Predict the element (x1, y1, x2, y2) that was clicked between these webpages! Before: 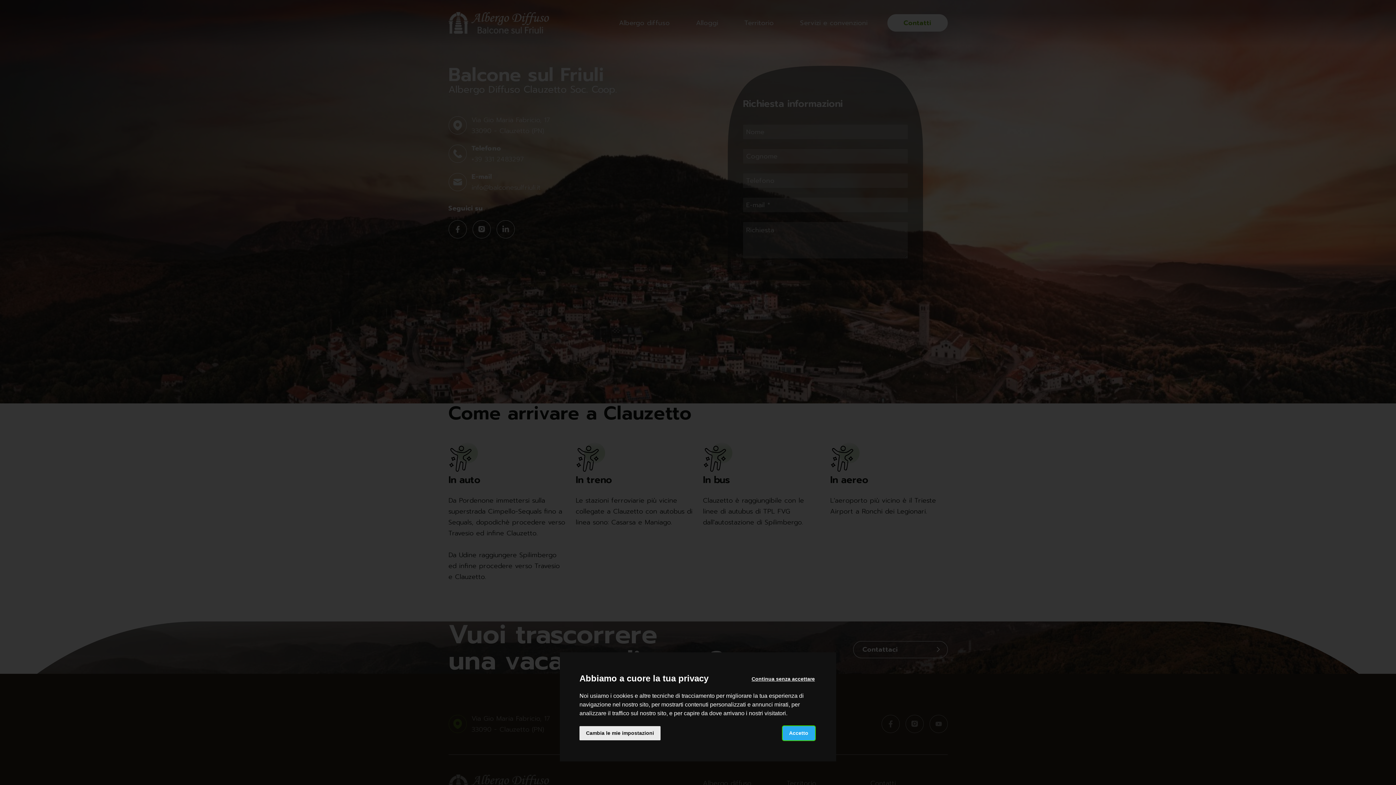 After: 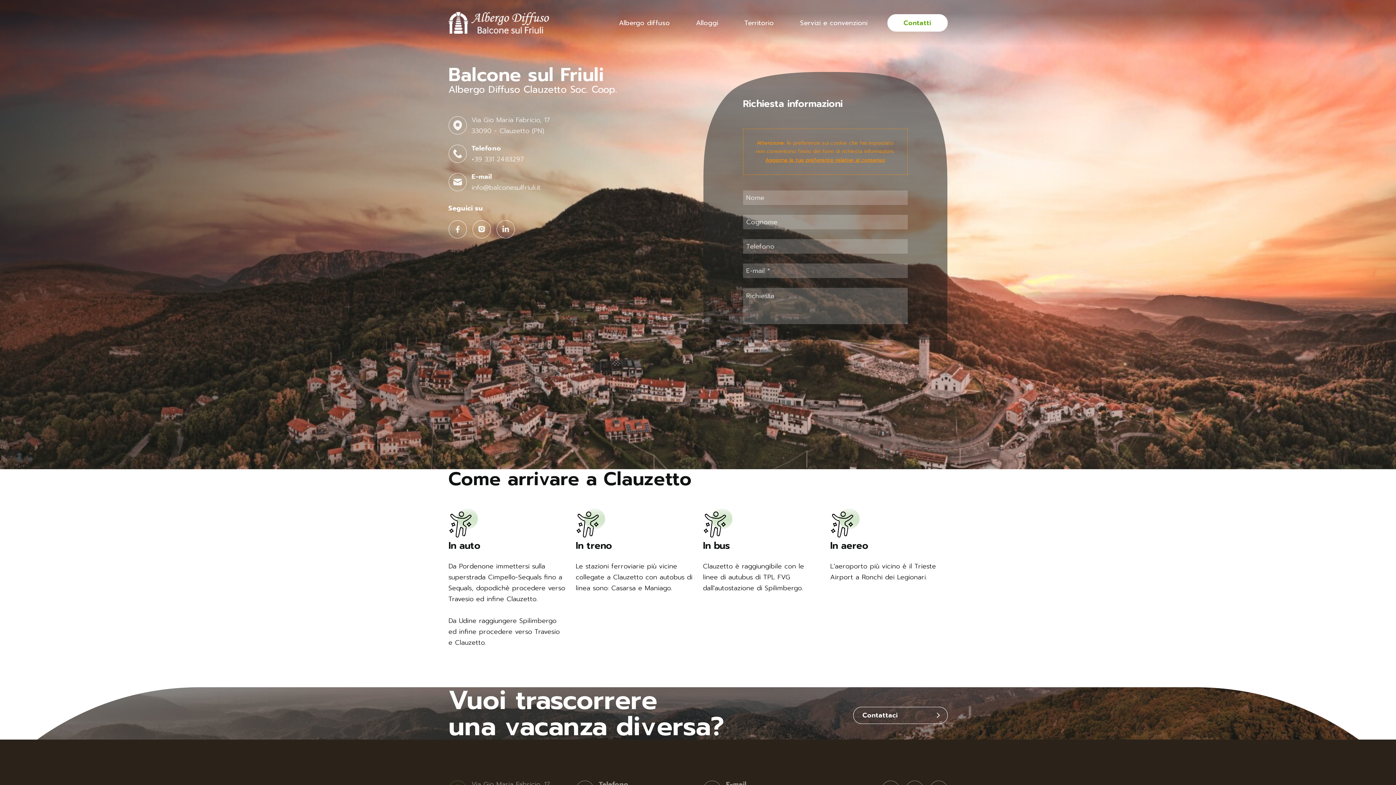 Action: label: Continua senza accettare bbox: (745, 672, 821, 686)